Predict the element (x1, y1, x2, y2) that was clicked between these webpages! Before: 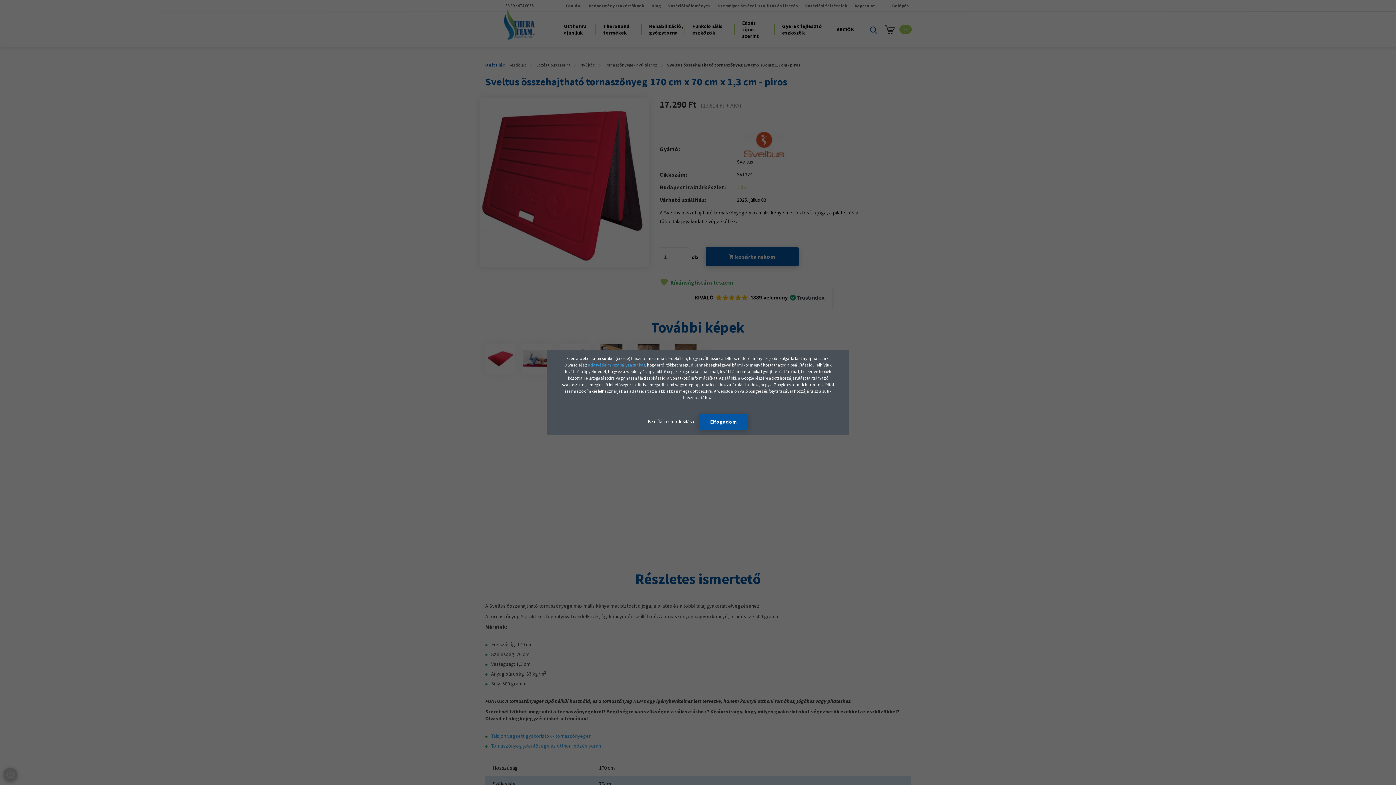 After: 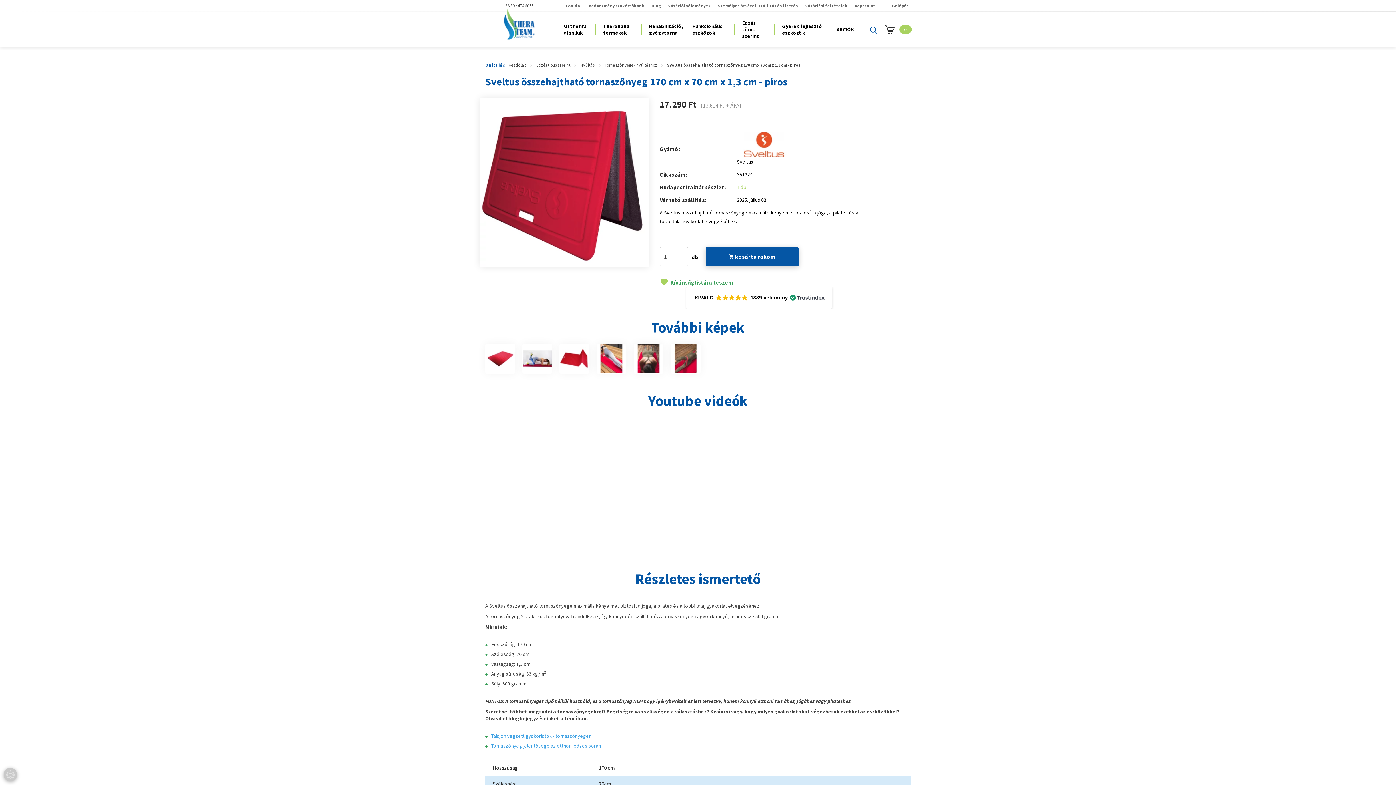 Action: label: Elfogadom bbox: (699, 414, 748, 430)